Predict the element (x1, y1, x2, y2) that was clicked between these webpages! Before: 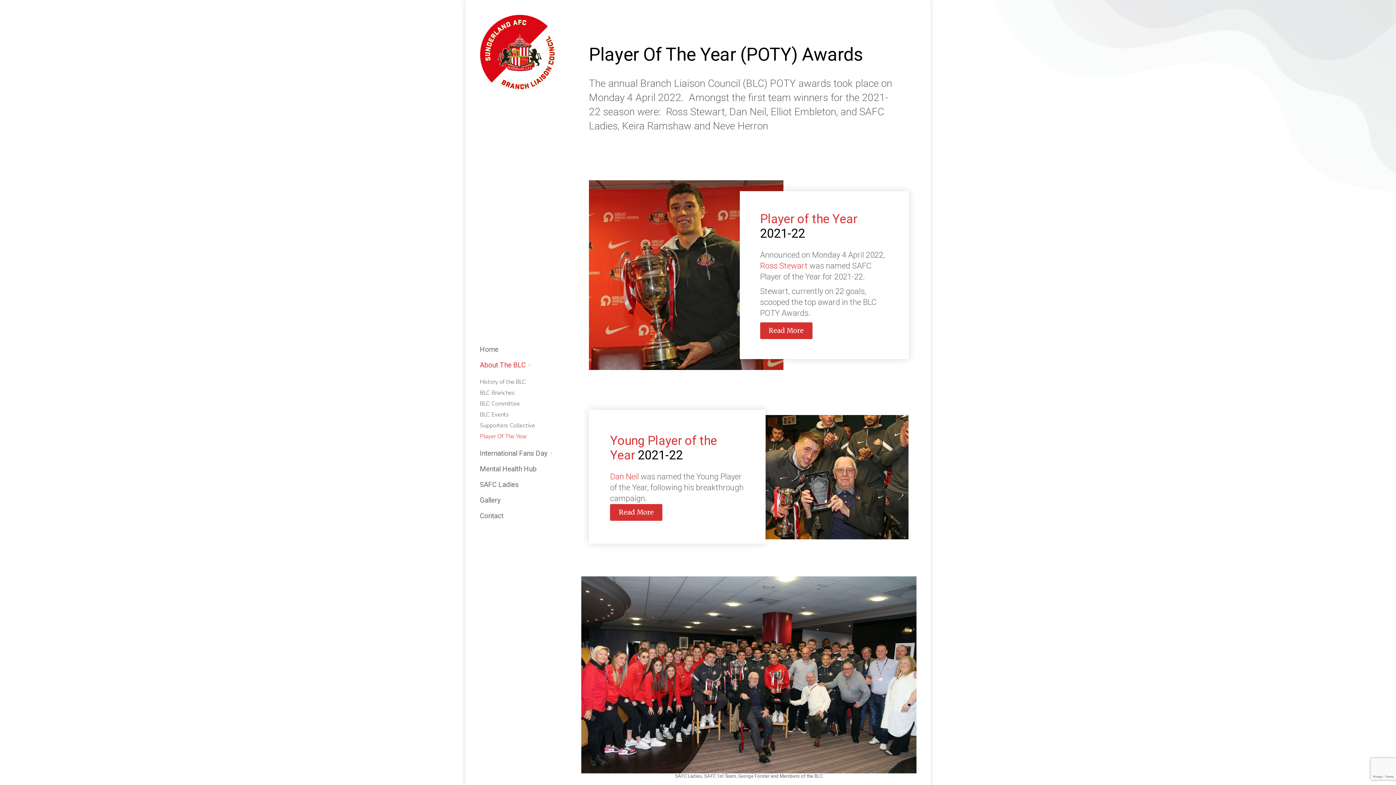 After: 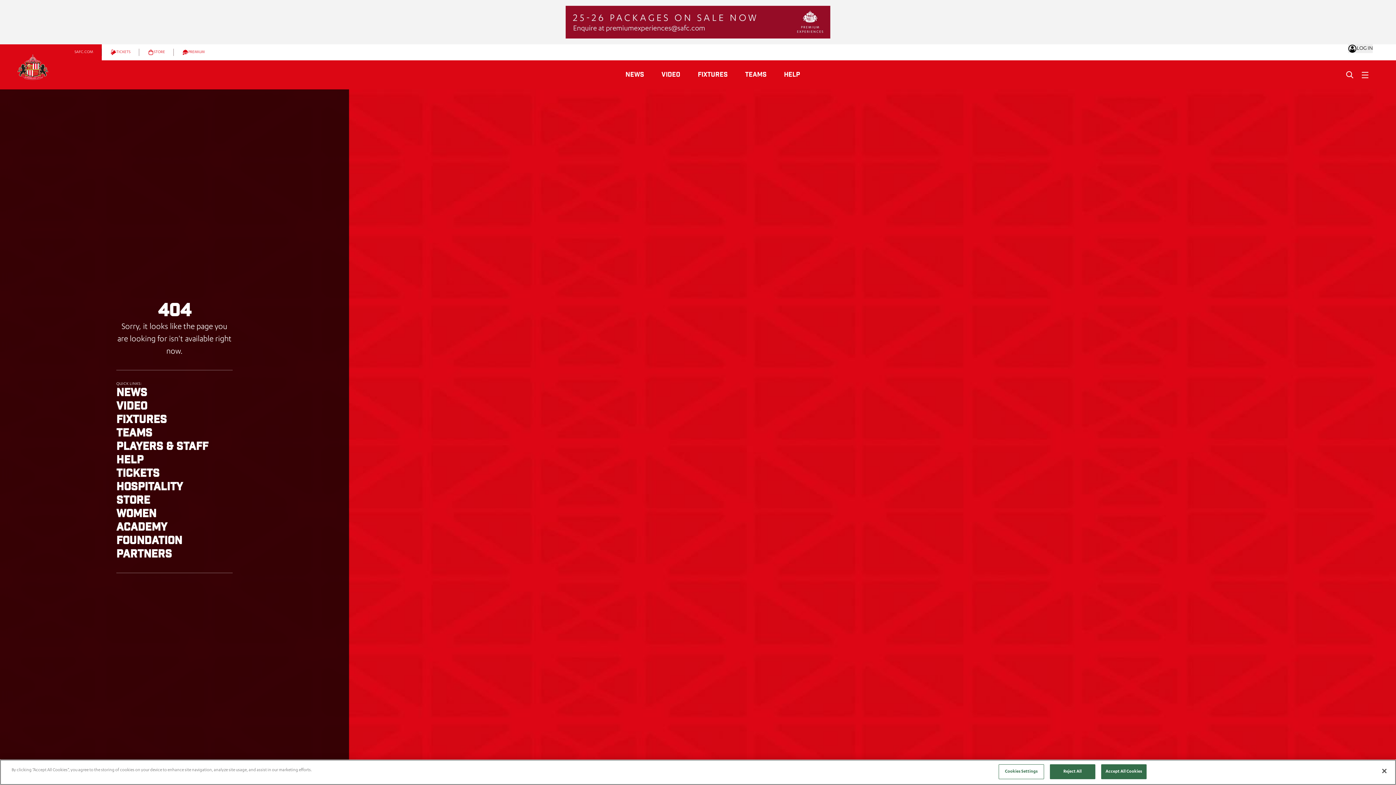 Action: bbox: (610, 504, 662, 520) label: Read More